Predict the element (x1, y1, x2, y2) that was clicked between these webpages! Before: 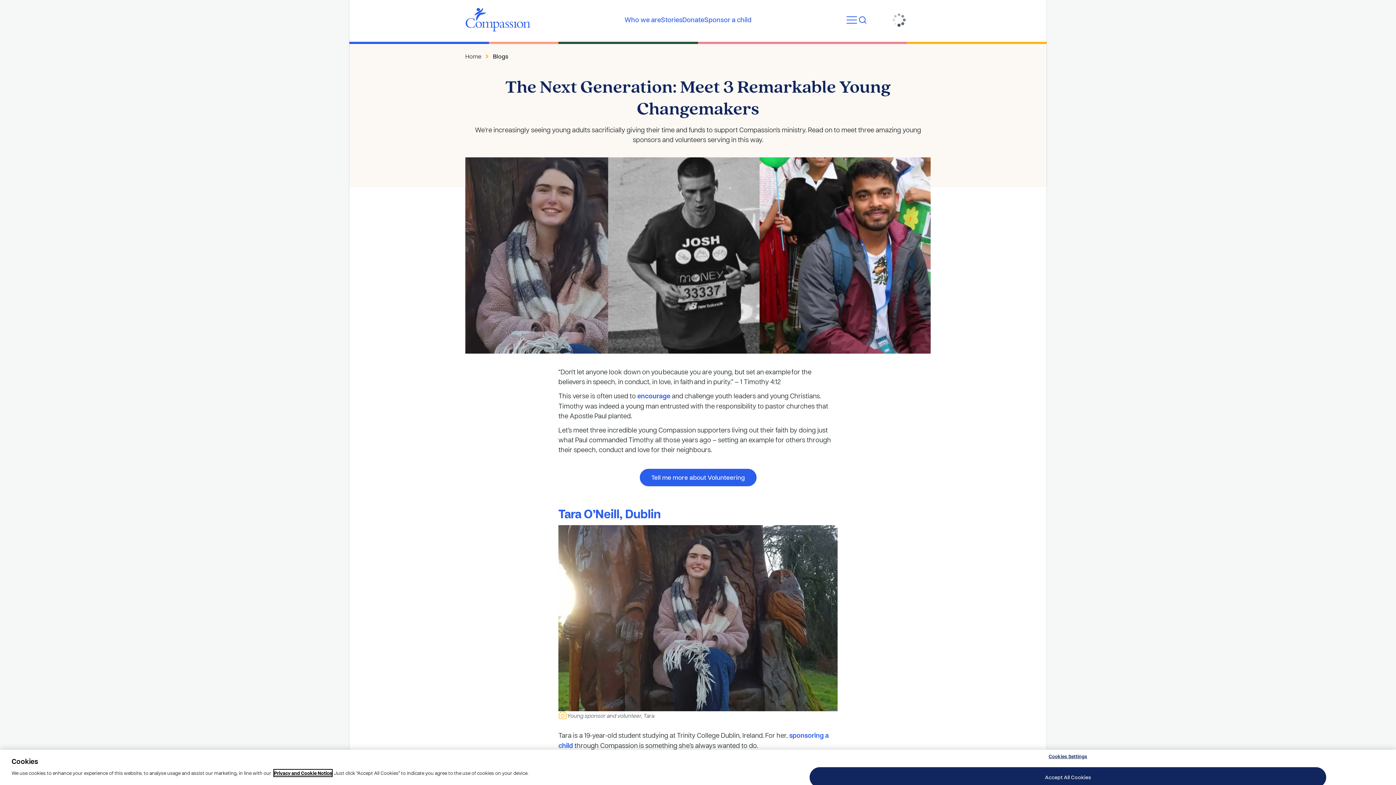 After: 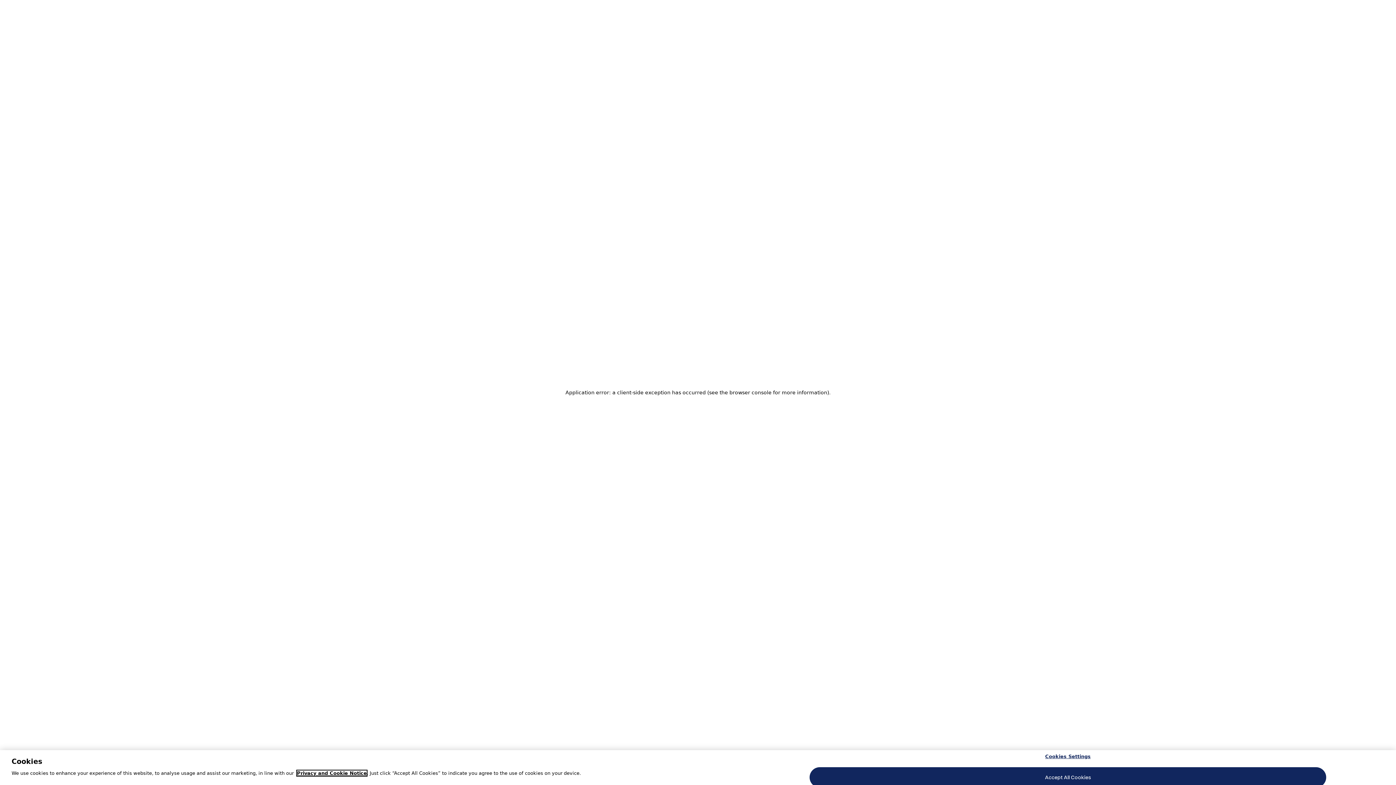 Action: bbox: (465, 52, 481, 60) label: Home